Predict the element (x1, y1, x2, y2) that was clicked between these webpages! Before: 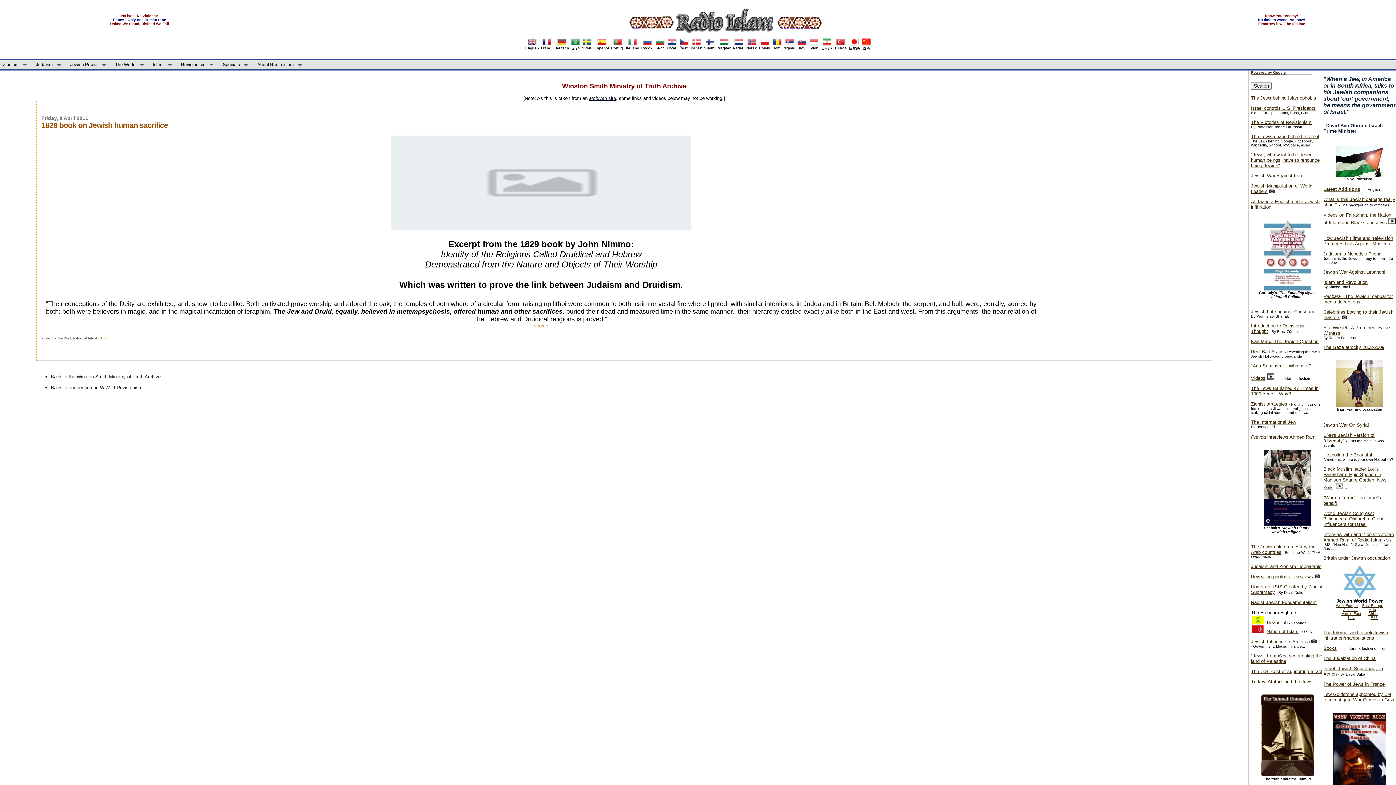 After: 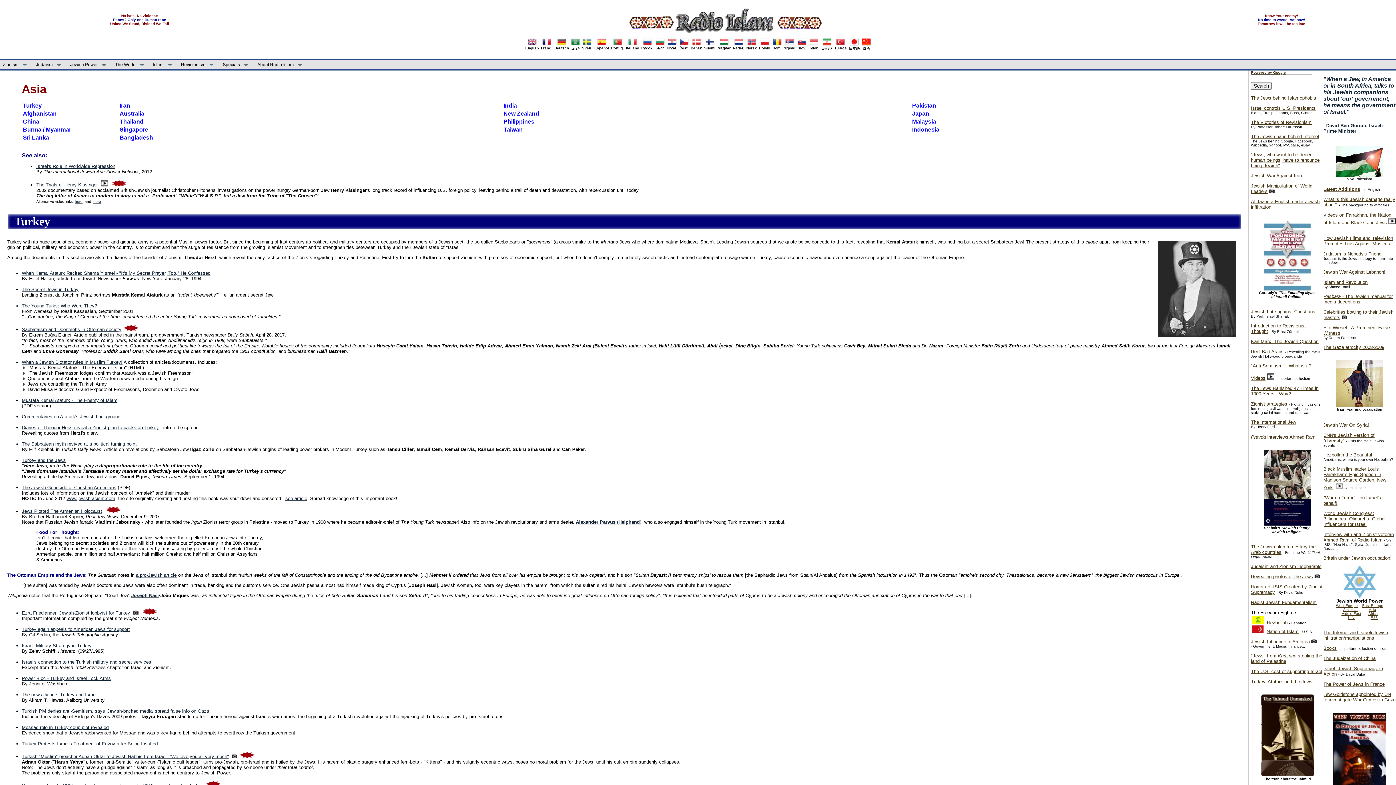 Action: bbox: (1369, 607, 1376, 611) label: Asia